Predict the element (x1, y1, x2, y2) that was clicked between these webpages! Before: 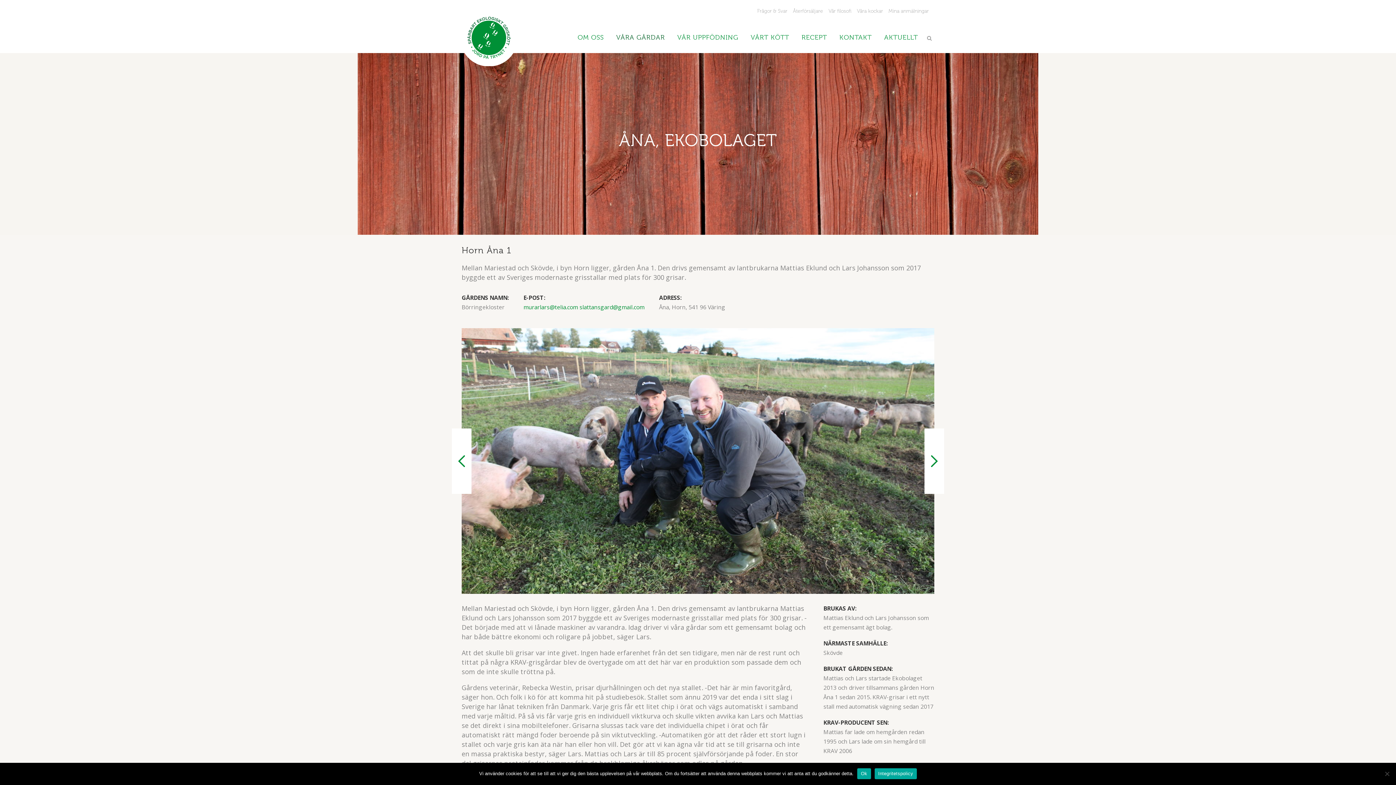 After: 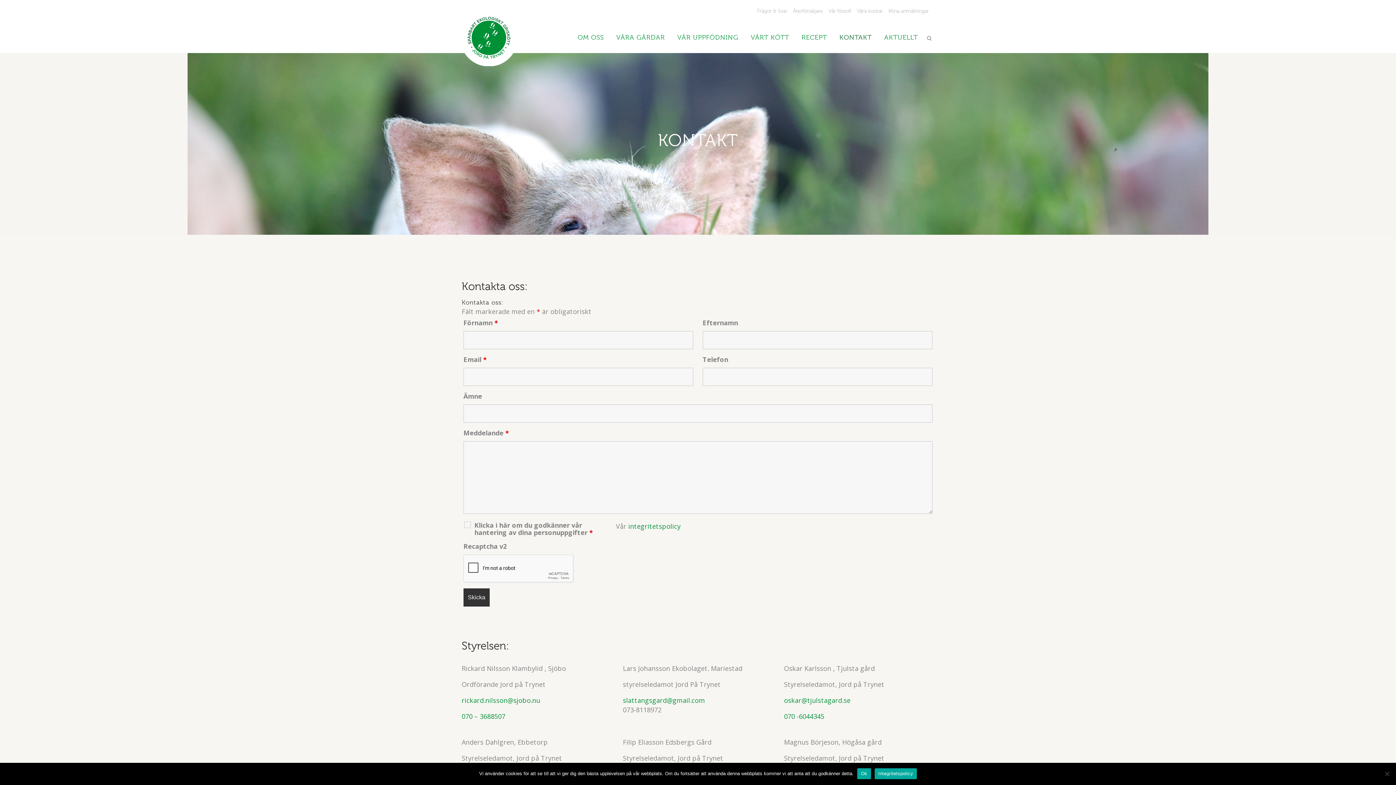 Action: label: KONTAKT bbox: (833, 22, 878, 53)